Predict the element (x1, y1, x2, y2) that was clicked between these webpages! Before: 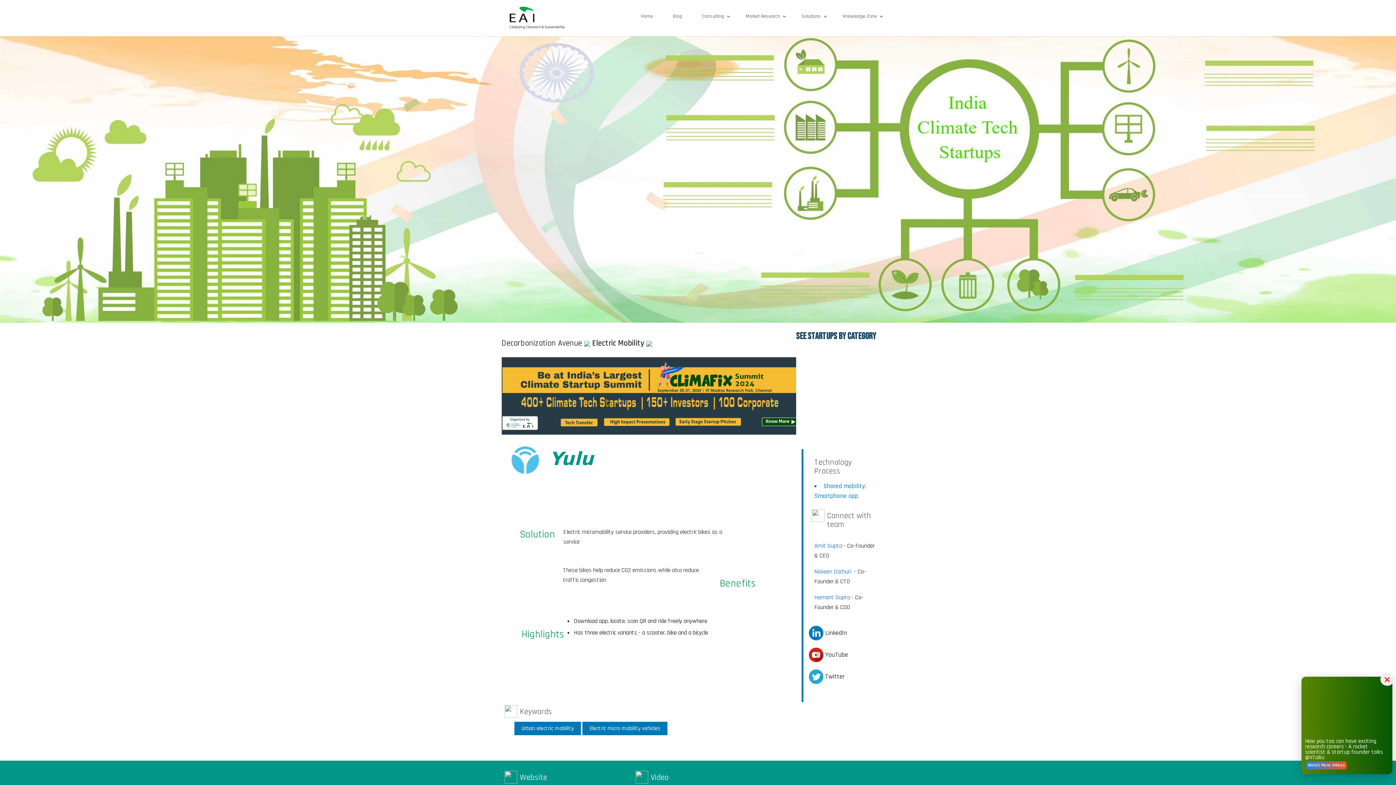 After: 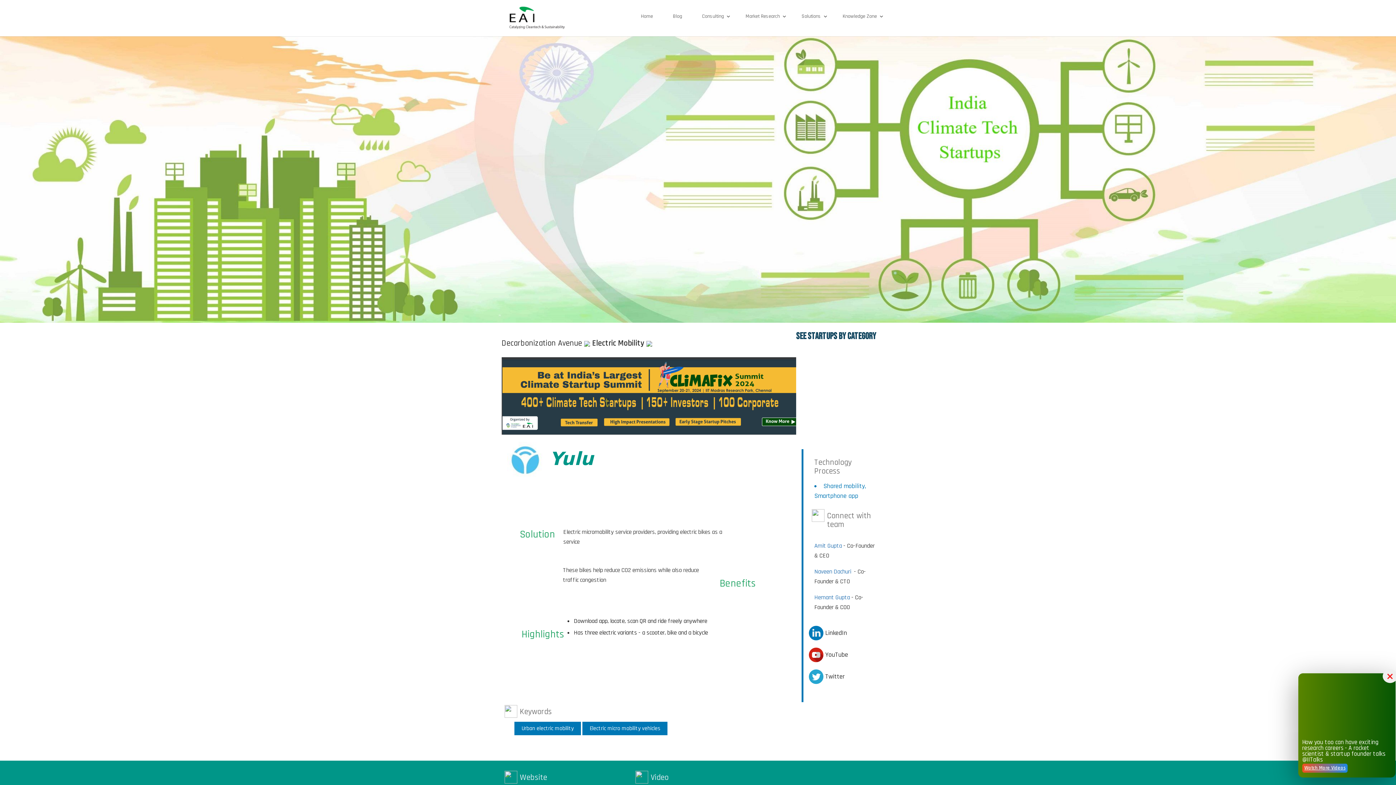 Action: bbox: (1306, 761, 1346, 769) label: Watch More Videos